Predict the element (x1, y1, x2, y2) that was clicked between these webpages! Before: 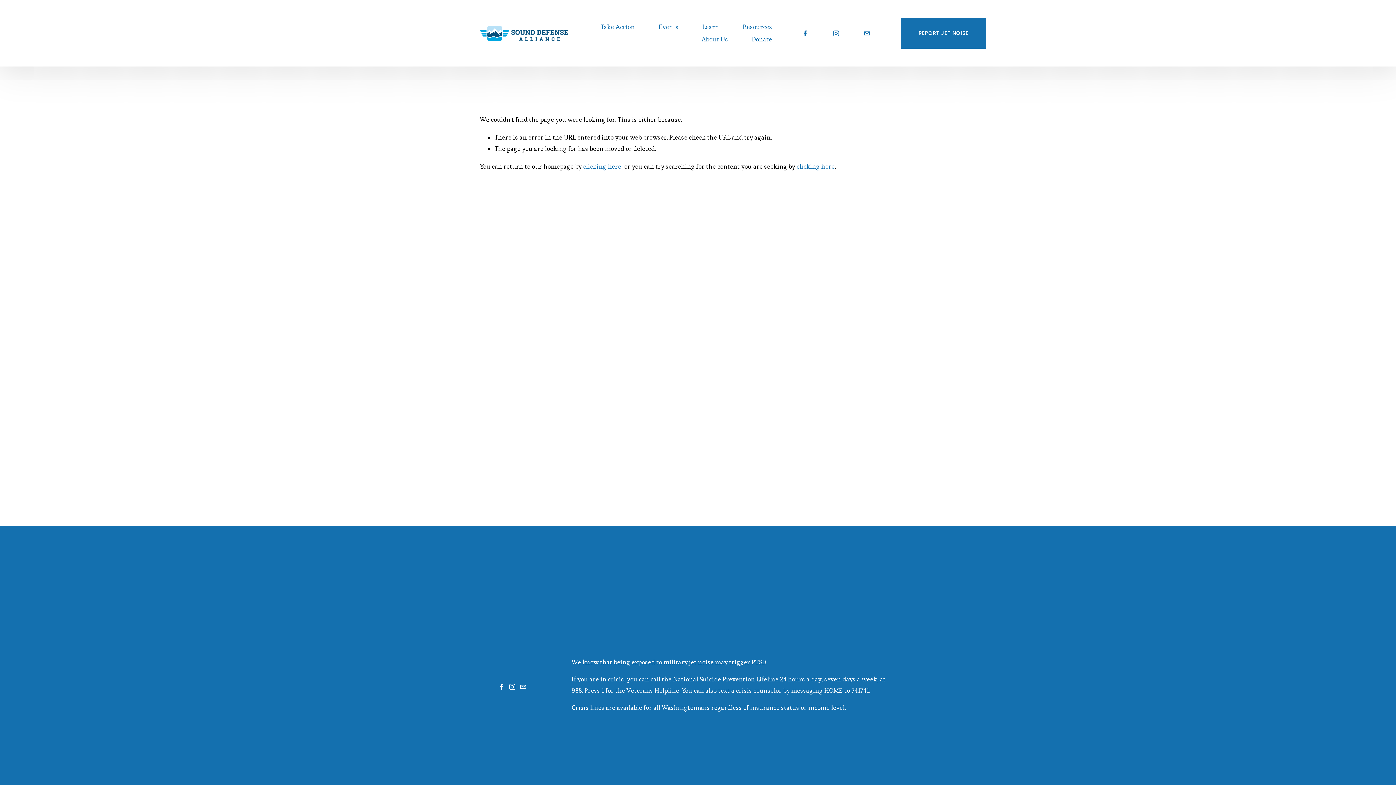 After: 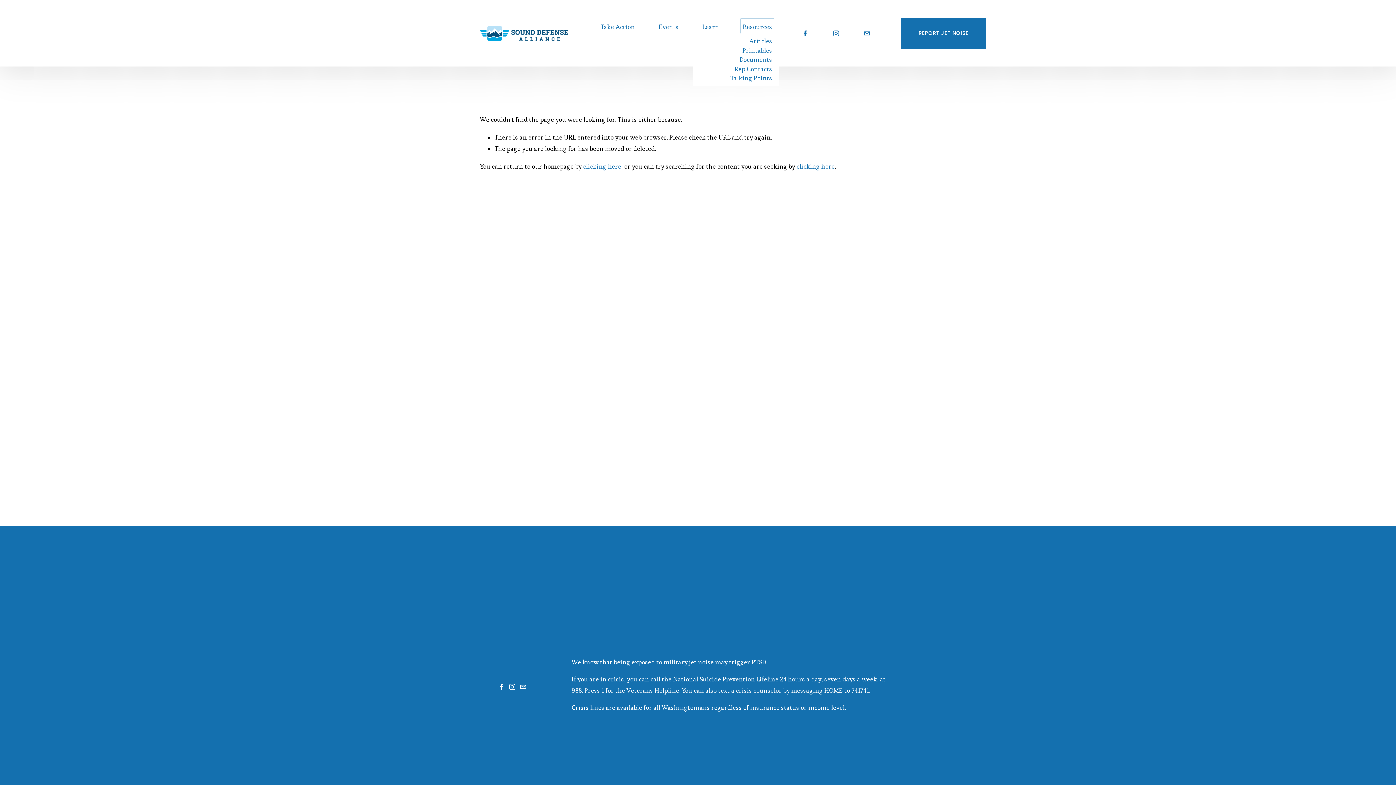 Action: label: folder dropdown bbox: (742, 20, 772, 33)